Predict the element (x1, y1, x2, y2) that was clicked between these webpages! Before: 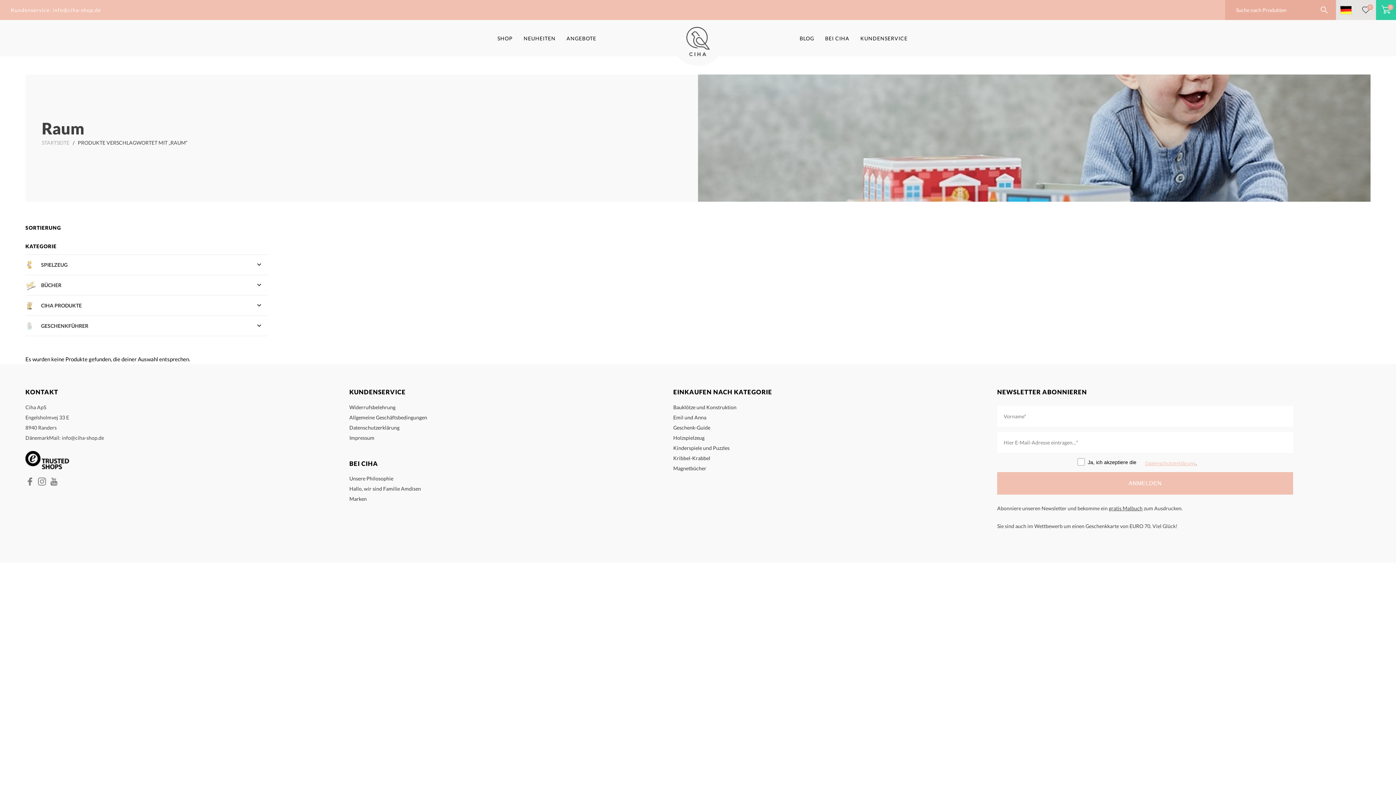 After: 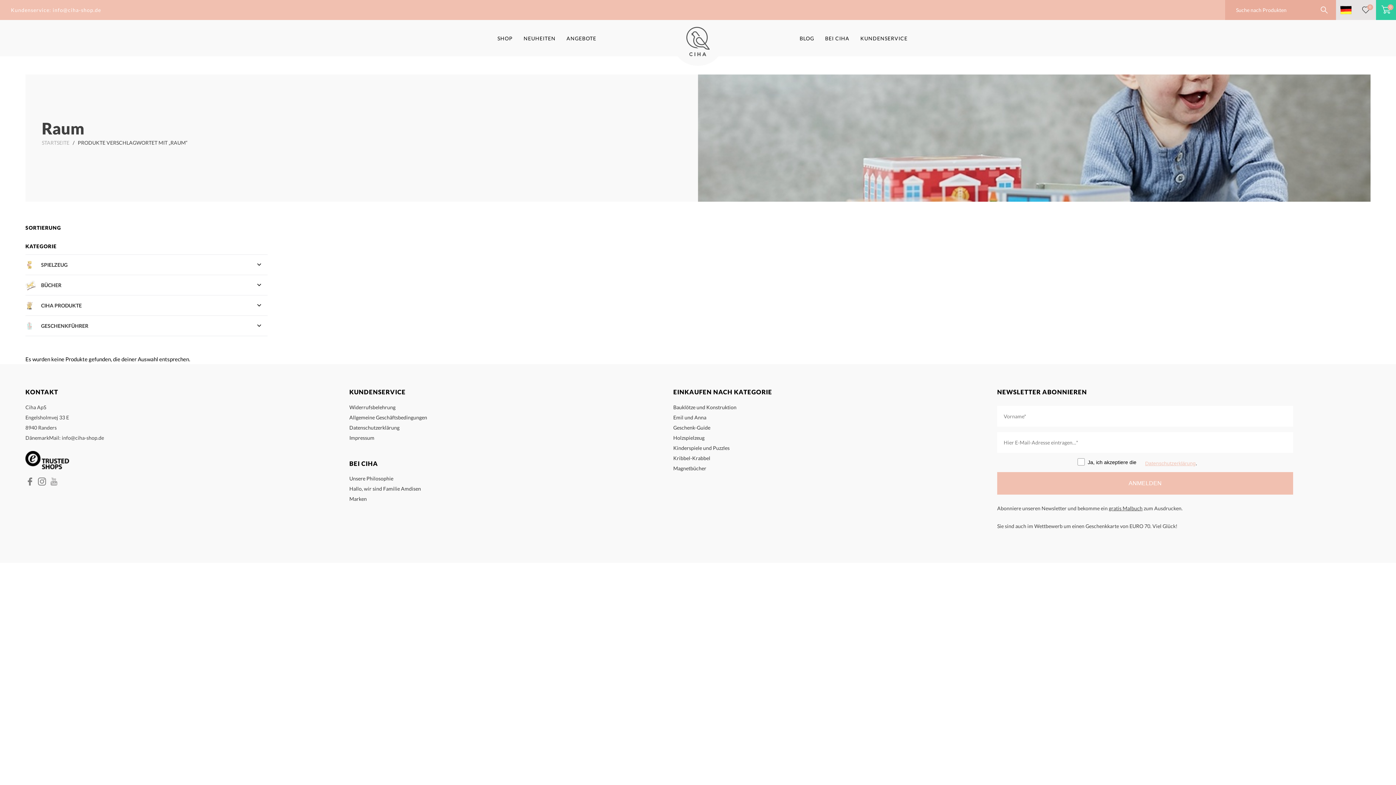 Action: bbox: (49, 480, 58, 486)